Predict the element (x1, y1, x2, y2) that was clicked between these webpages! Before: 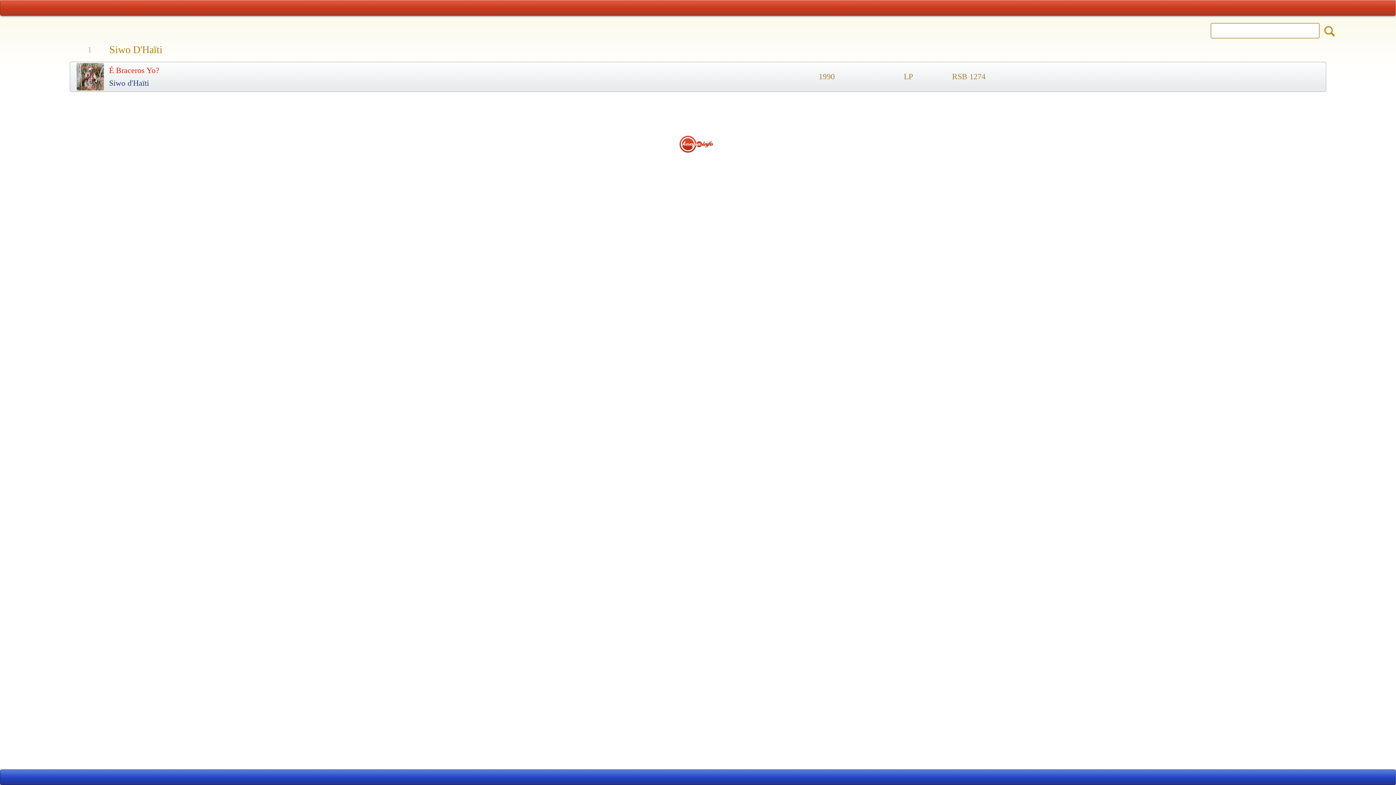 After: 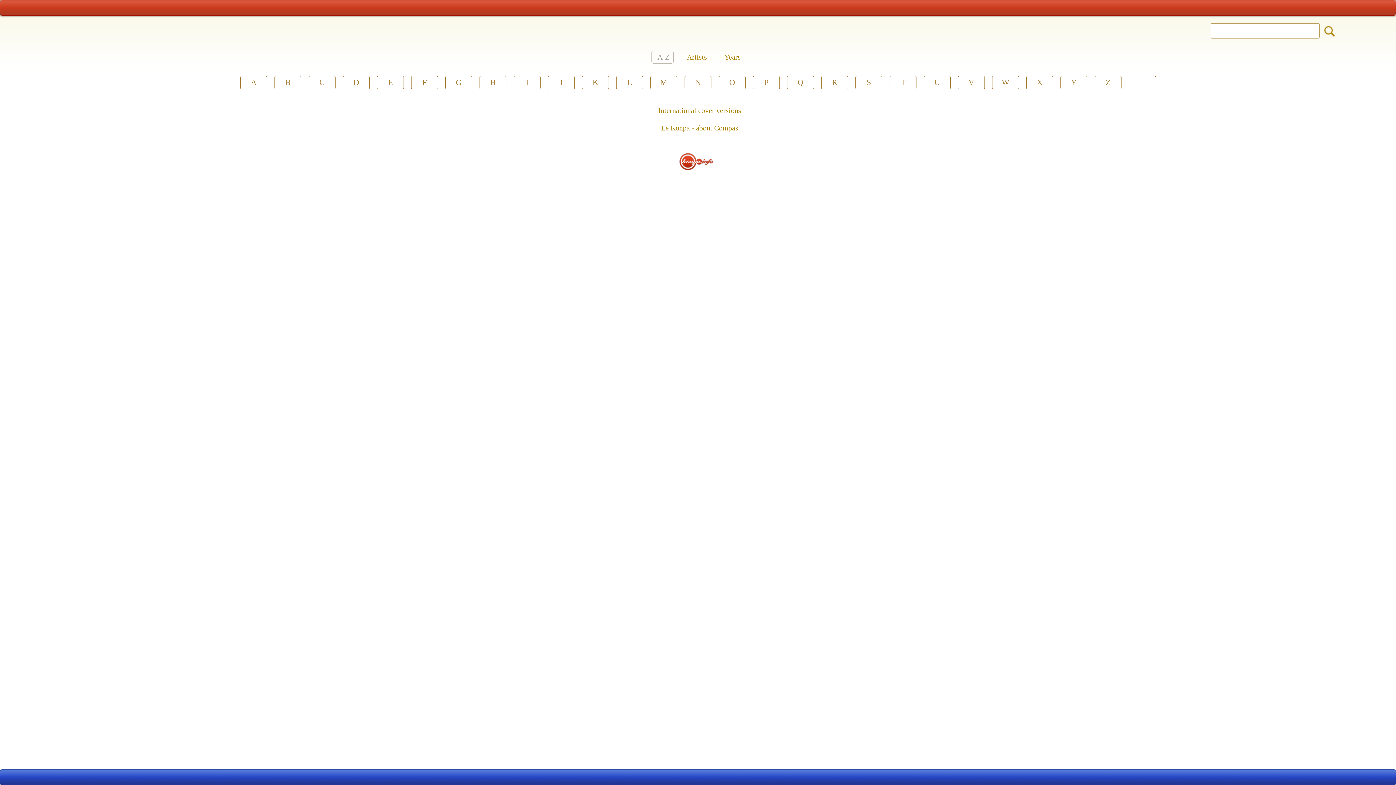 Action: bbox: (685, 2, 711, 13)